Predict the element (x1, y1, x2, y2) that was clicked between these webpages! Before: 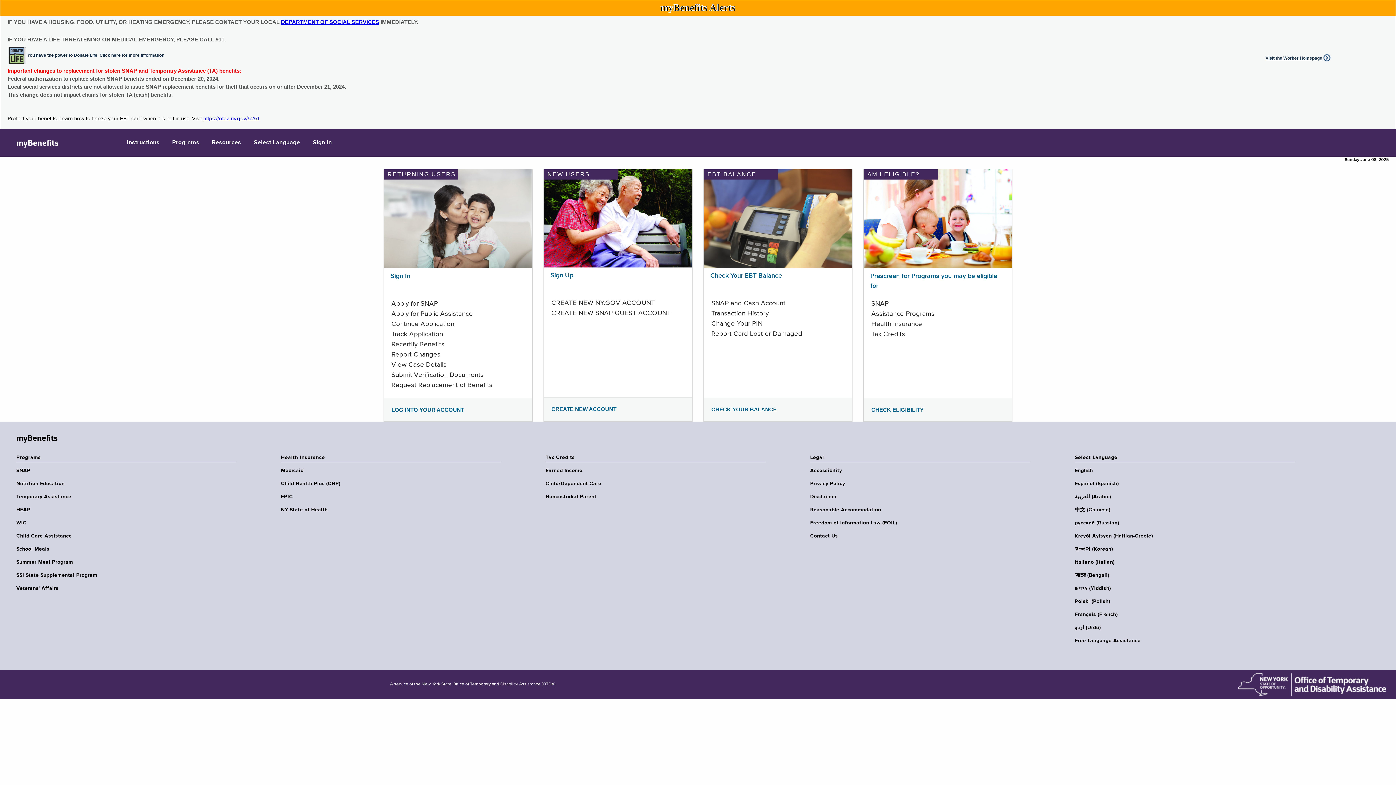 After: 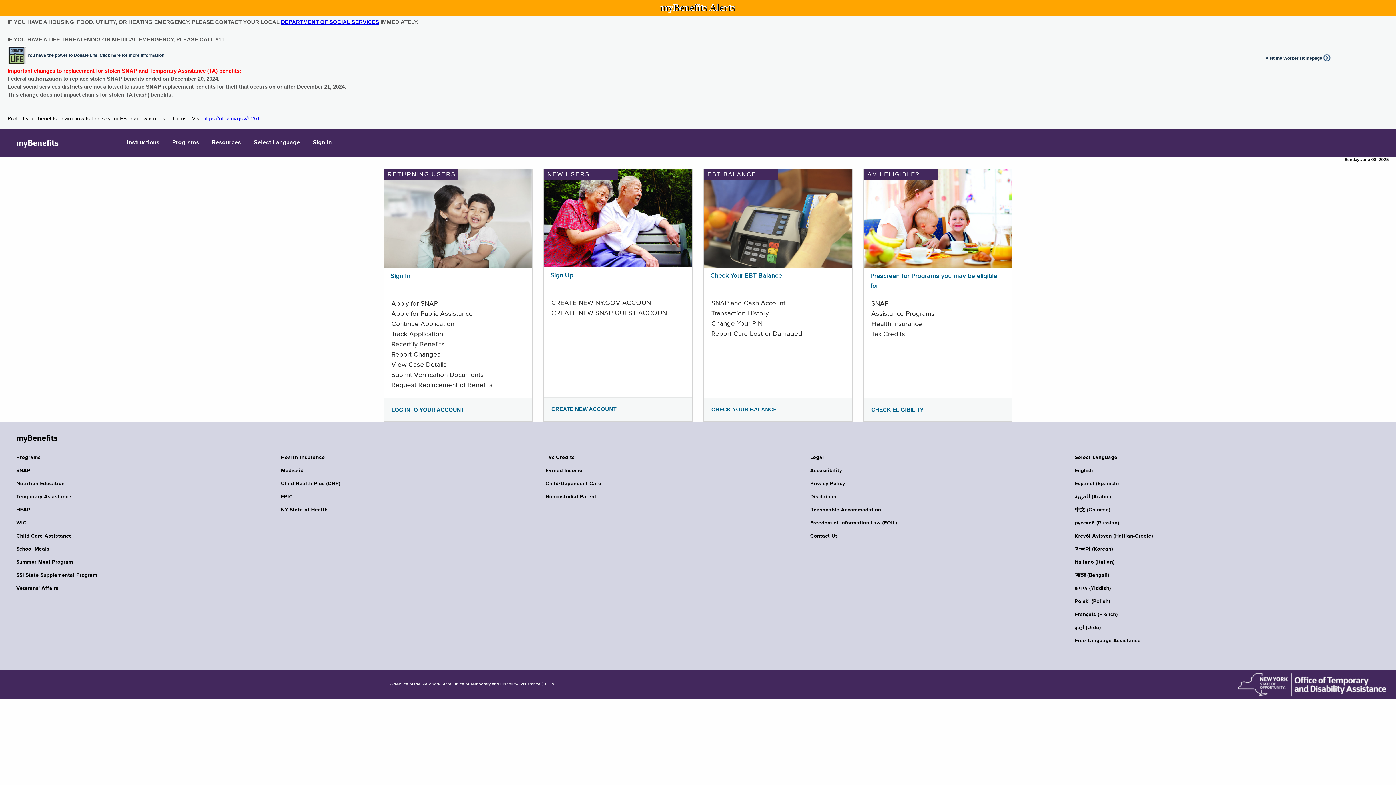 Action: bbox: (545, 480, 770, 487) label: Child/Dependent Care